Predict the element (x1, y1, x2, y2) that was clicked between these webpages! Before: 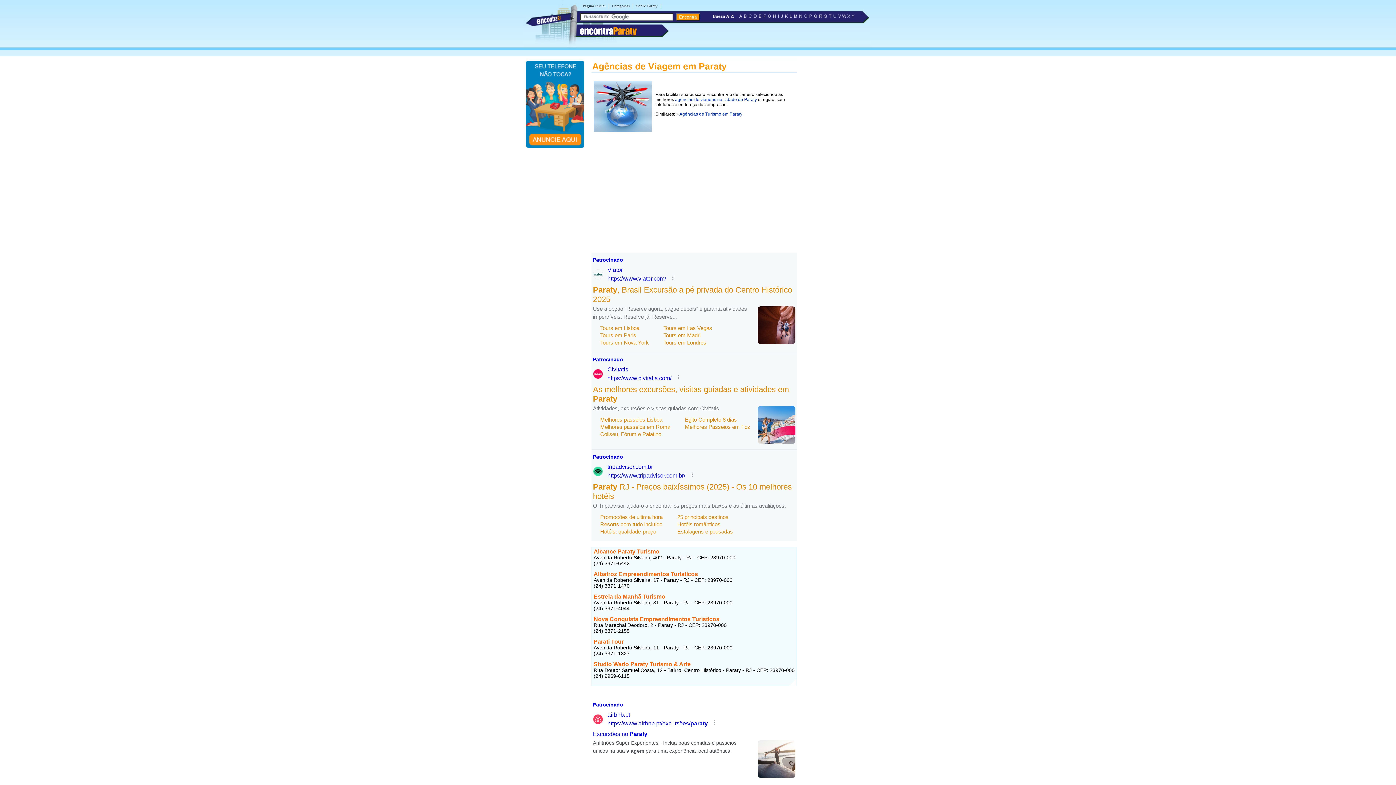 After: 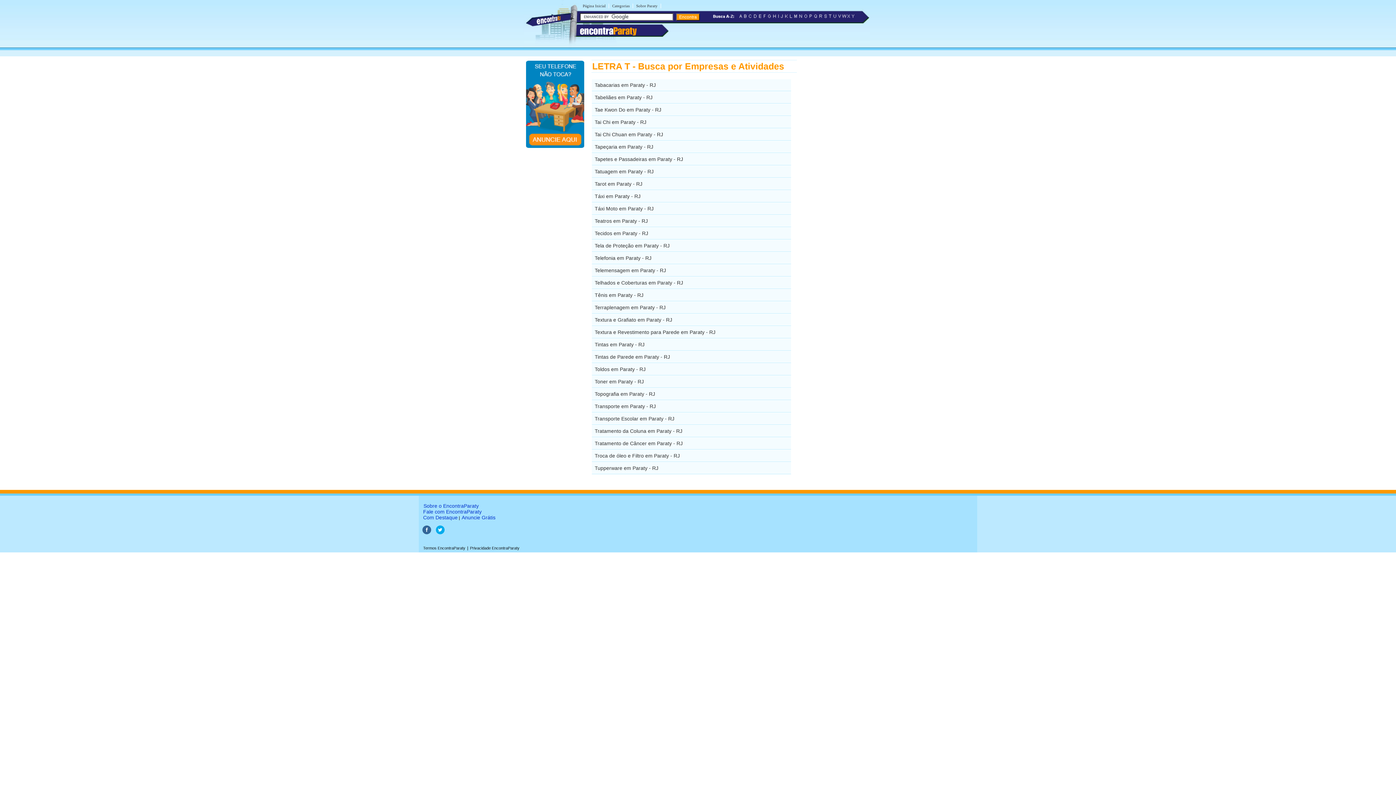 Action: bbox: (828, 15, 832, 20)